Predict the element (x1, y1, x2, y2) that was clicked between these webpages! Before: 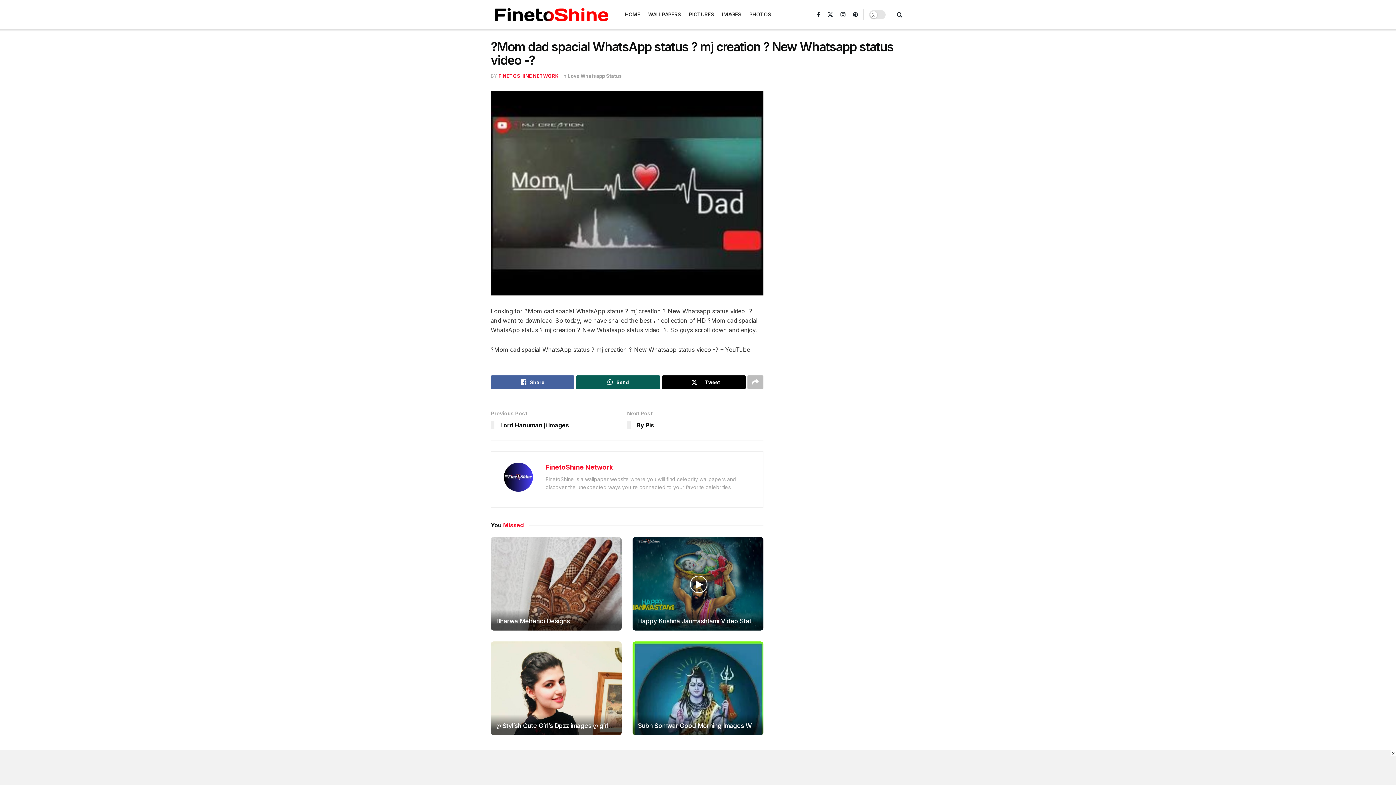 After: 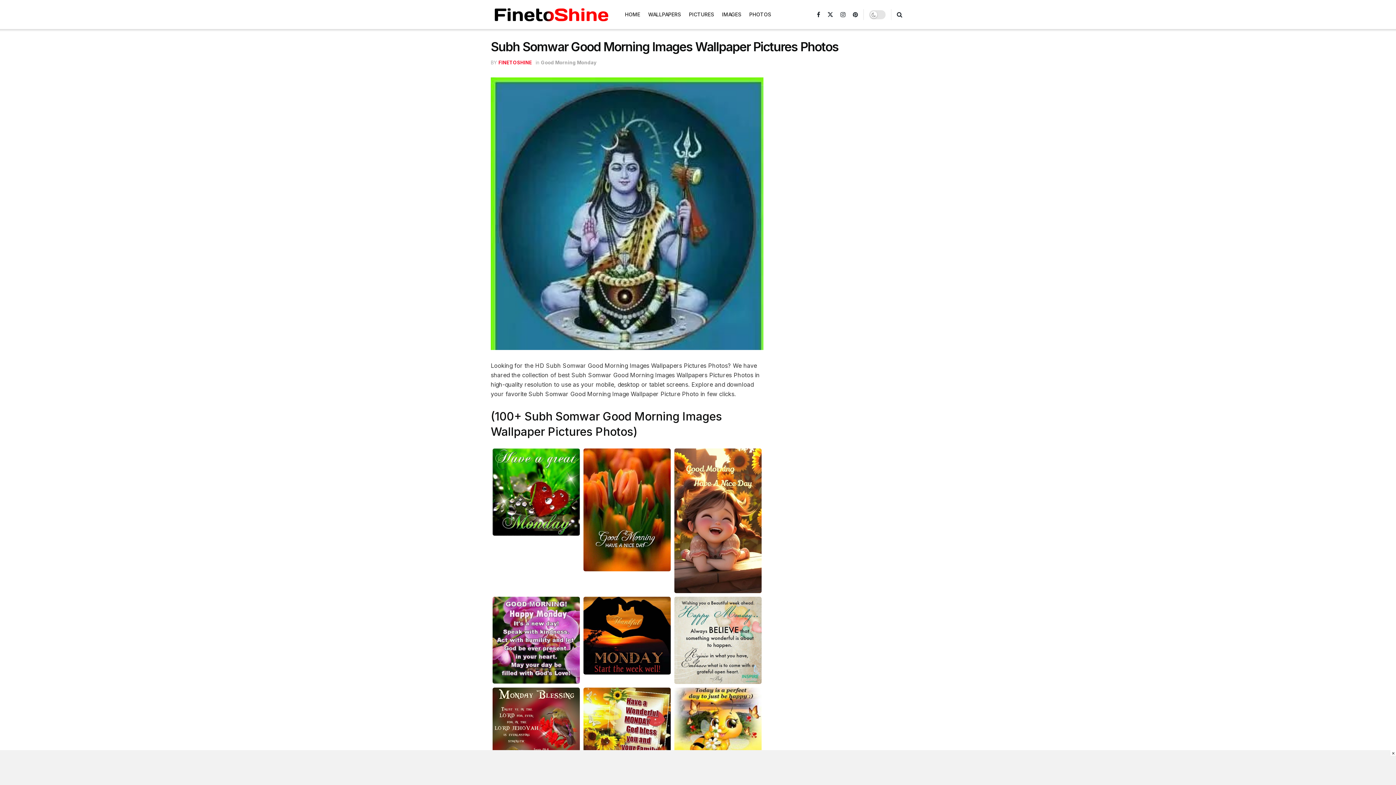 Action: bbox: (632, 641, 763, 735) label: Read article: Subh Somwar Good Morning Images Wallpaper Pictures Photos